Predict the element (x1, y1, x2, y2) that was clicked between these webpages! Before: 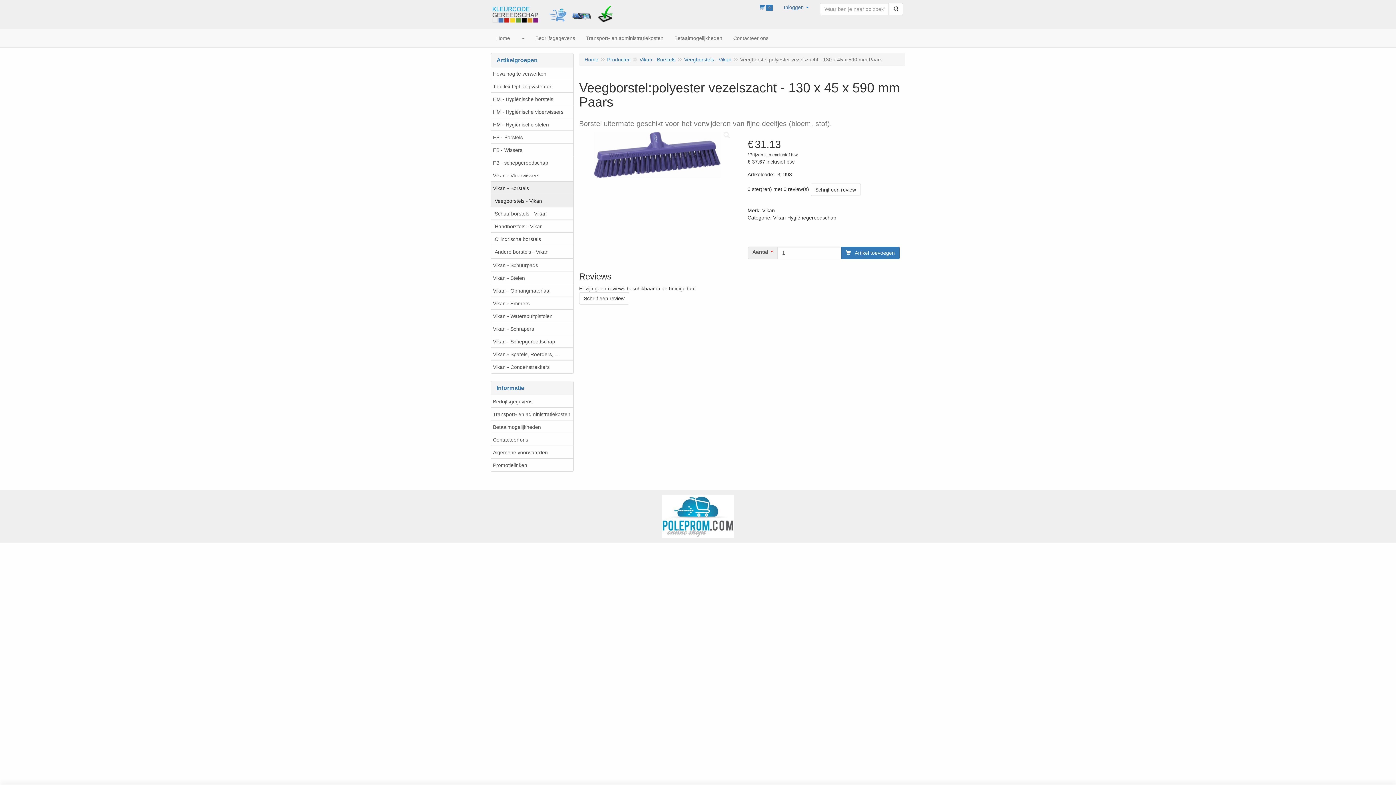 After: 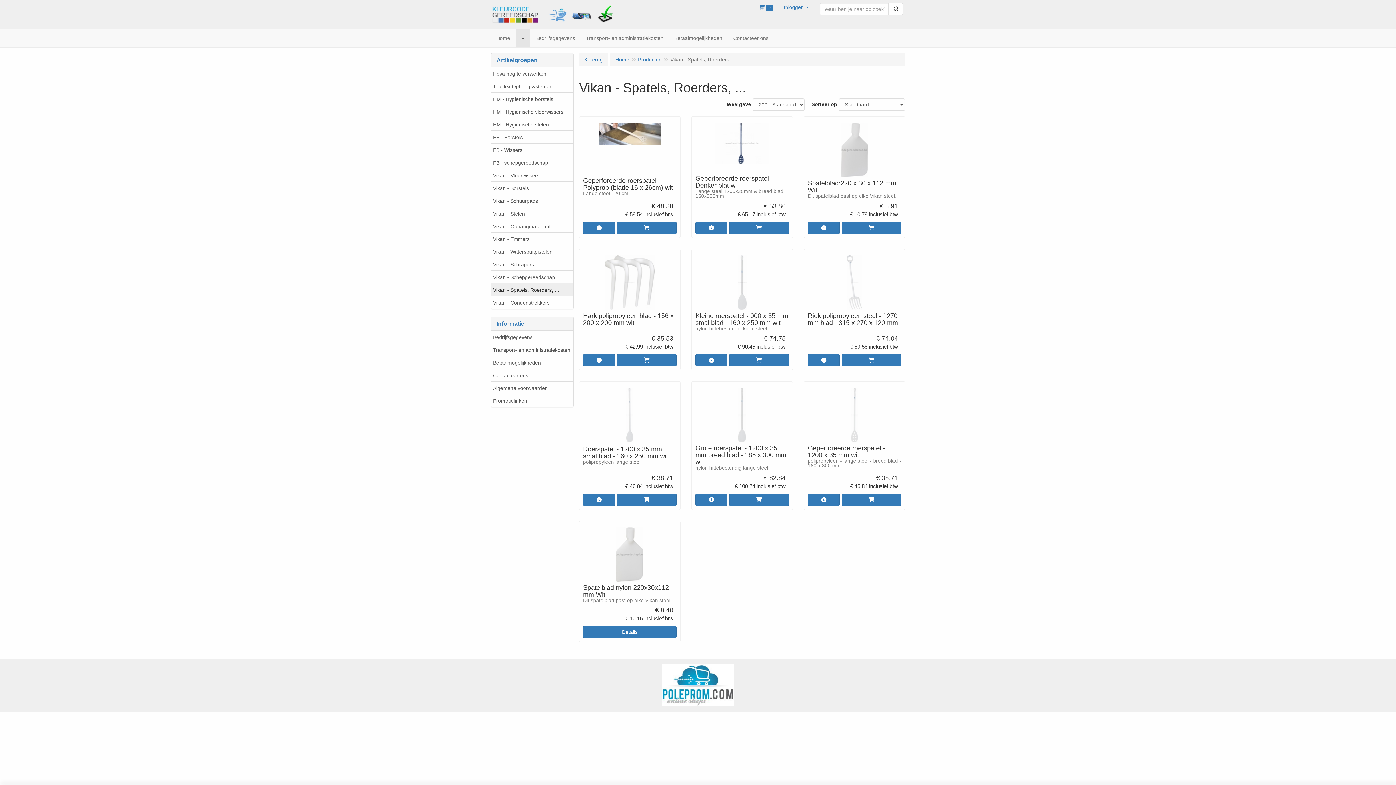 Action: bbox: (491, 347, 573, 360) label: Vikan - Spatels, Roerders, ...